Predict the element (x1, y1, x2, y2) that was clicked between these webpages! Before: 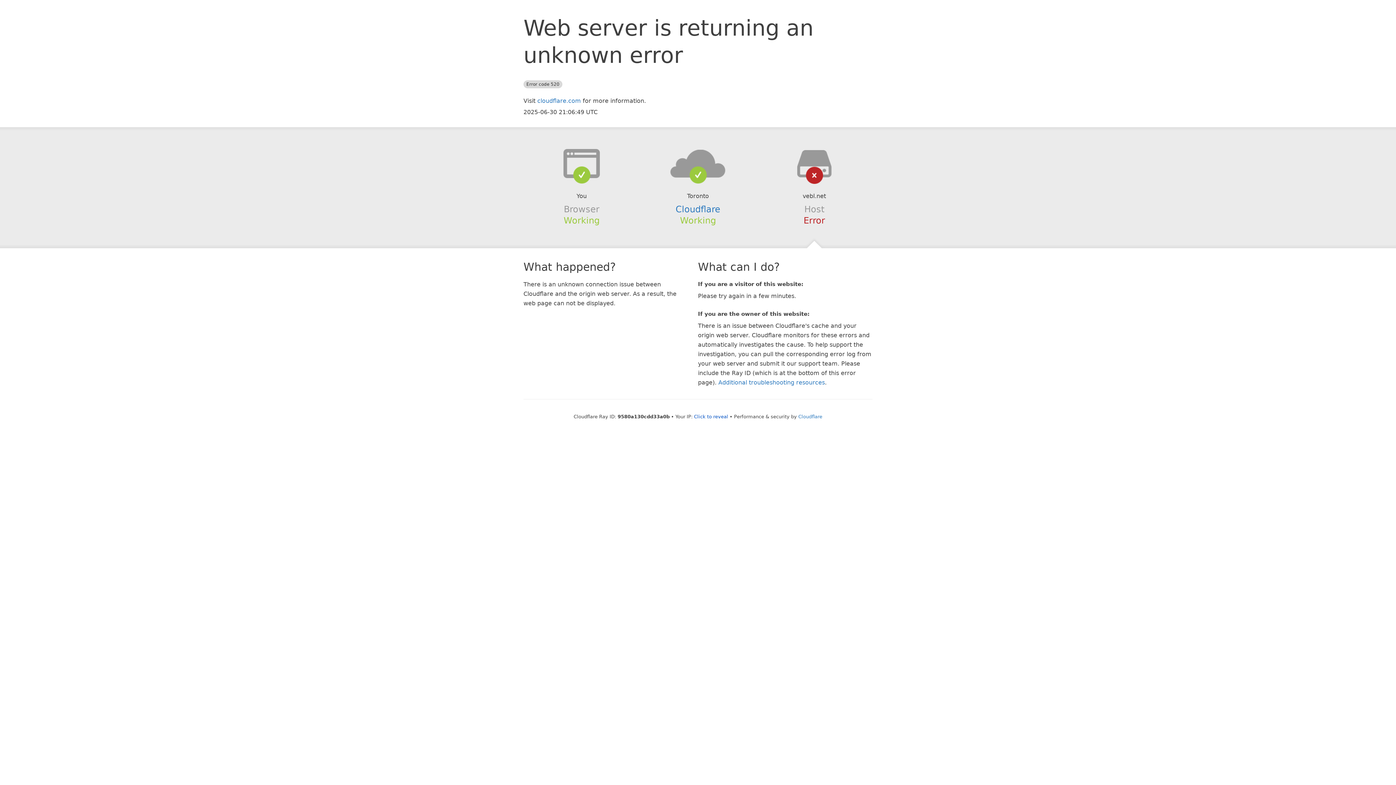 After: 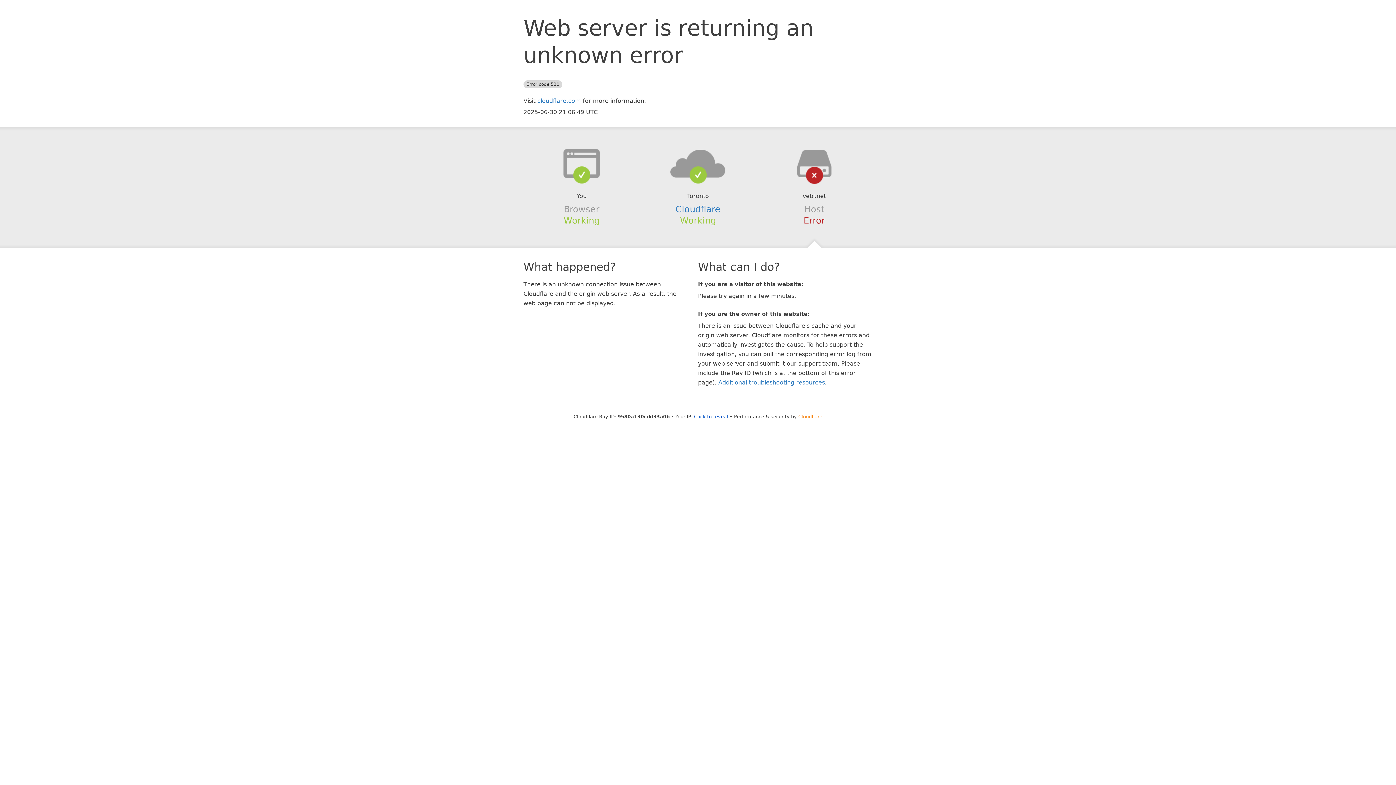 Action: bbox: (798, 414, 822, 419) label: Cloudflare